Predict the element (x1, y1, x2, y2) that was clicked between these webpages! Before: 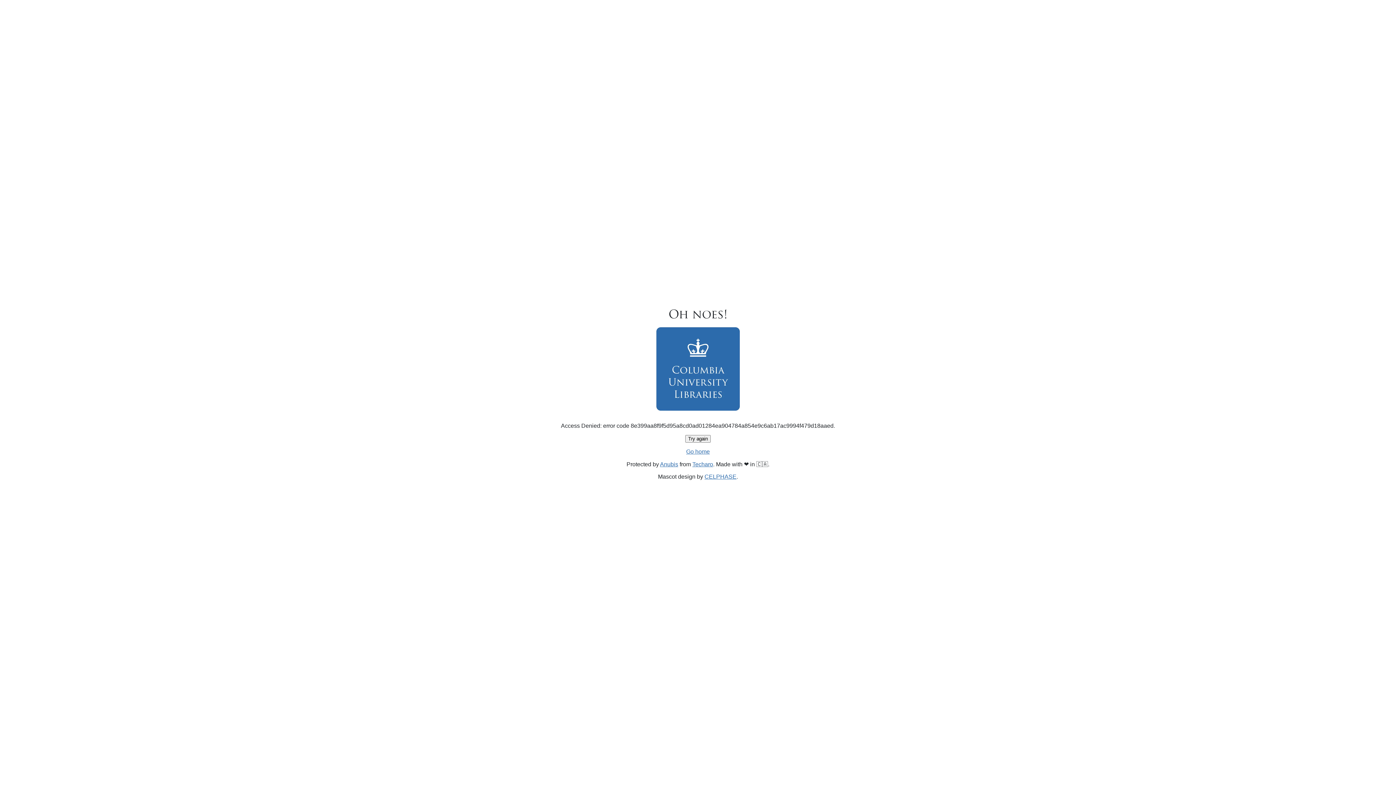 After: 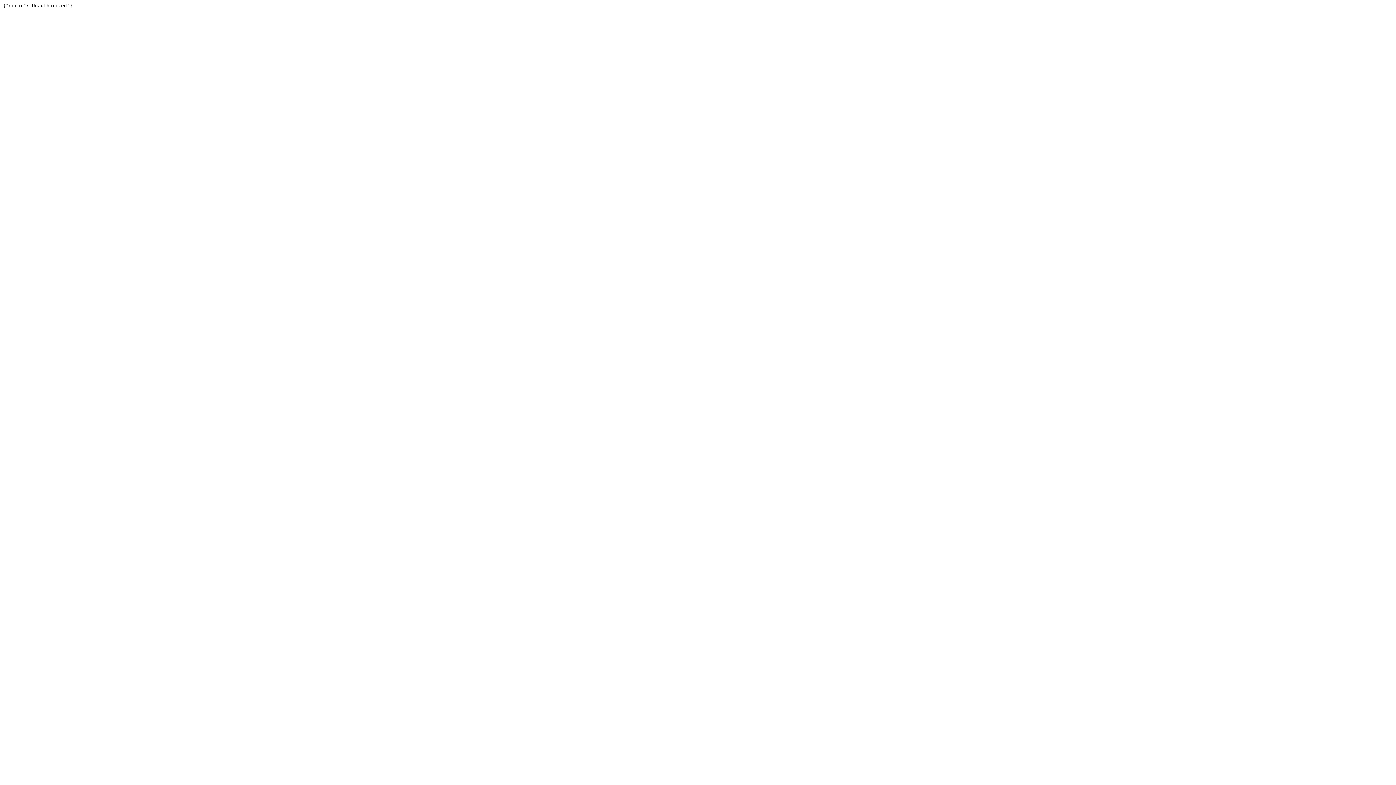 Action: bbox: (692, 461, 713, 467) label: Techaro